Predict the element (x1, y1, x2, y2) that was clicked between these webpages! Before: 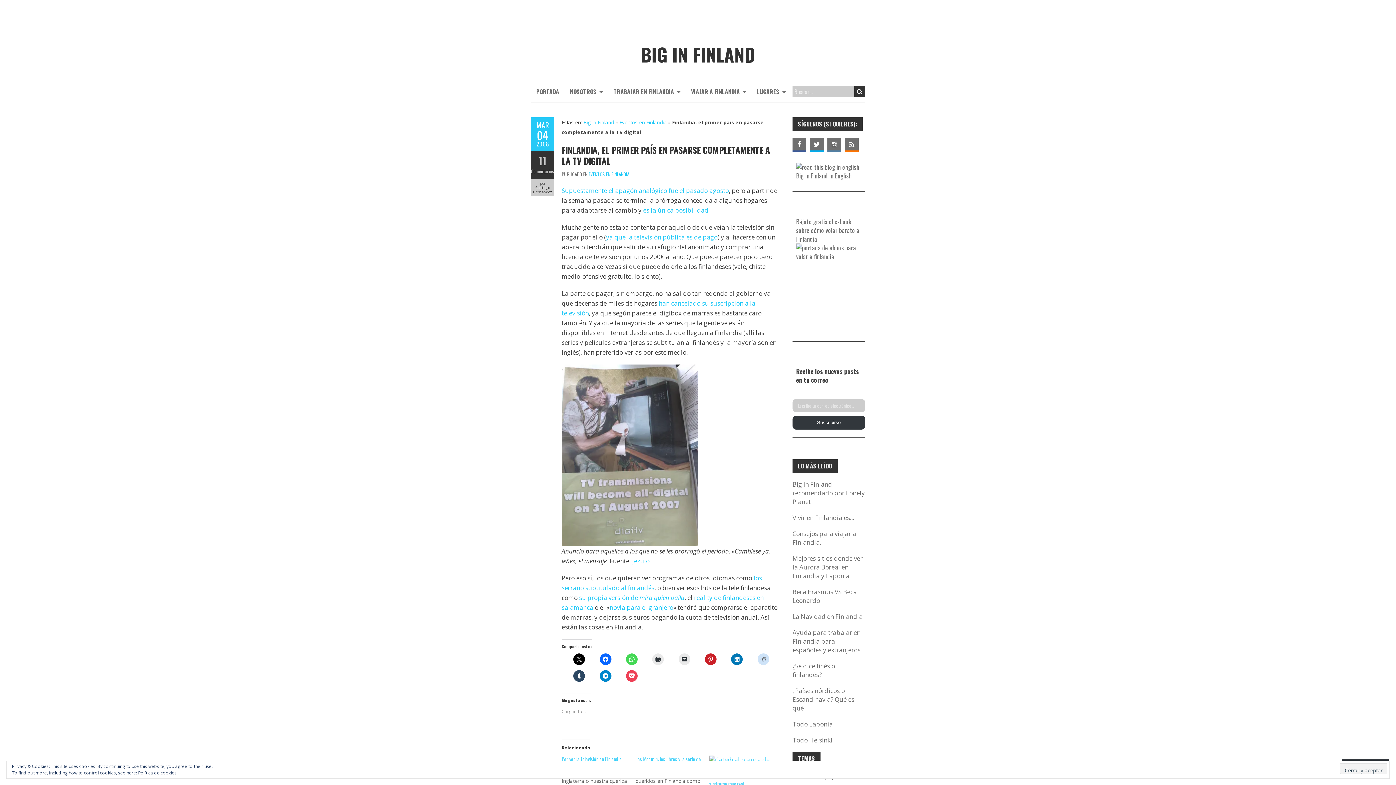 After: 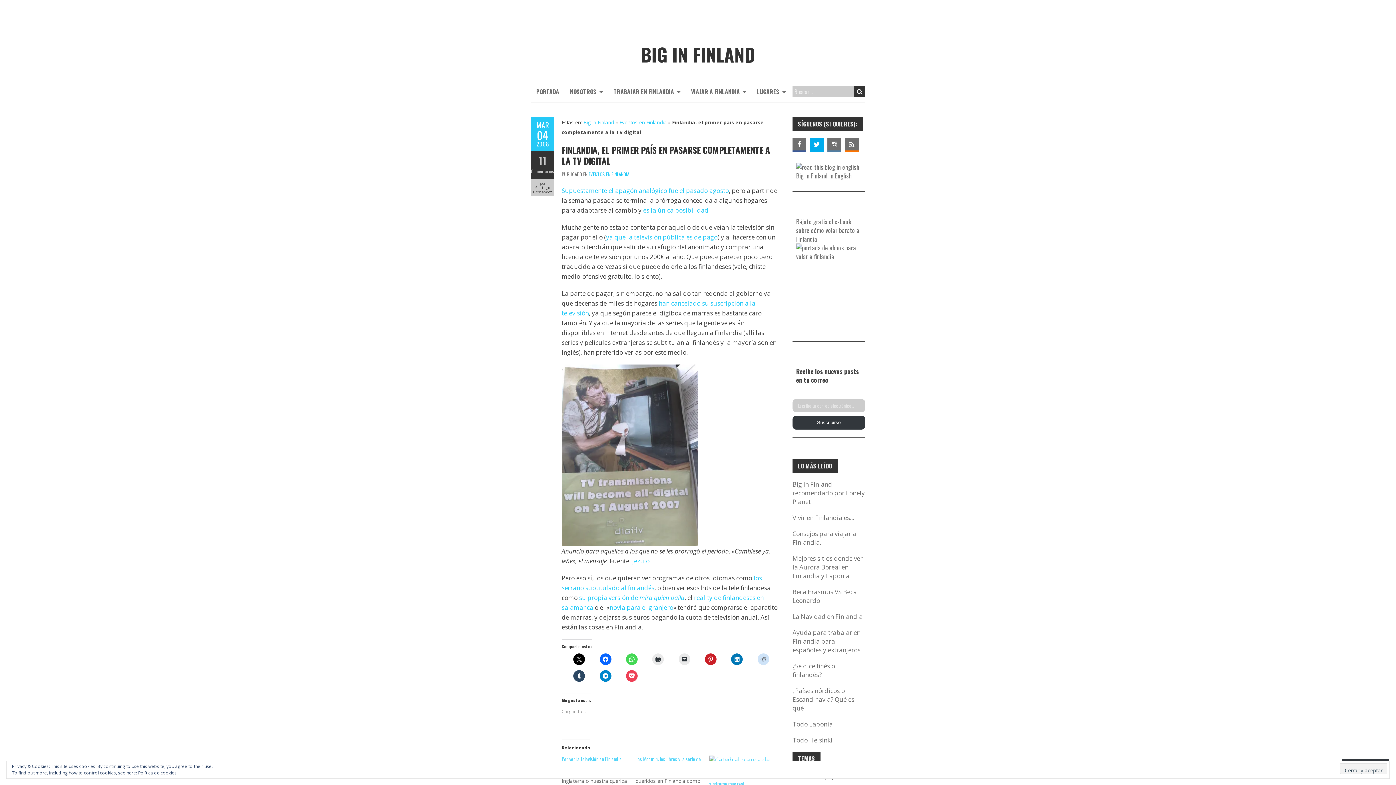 Action: bbox: (810, 138, 824, 151)